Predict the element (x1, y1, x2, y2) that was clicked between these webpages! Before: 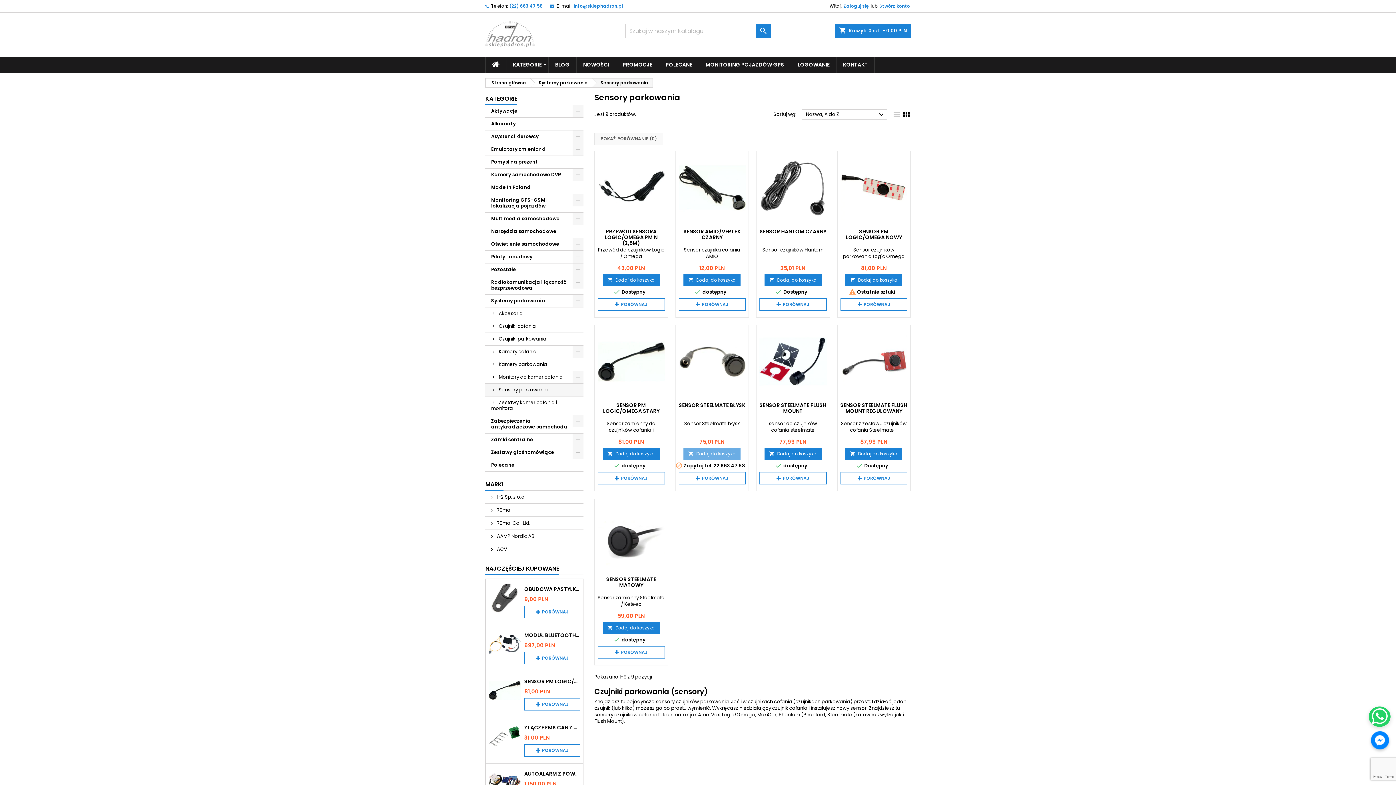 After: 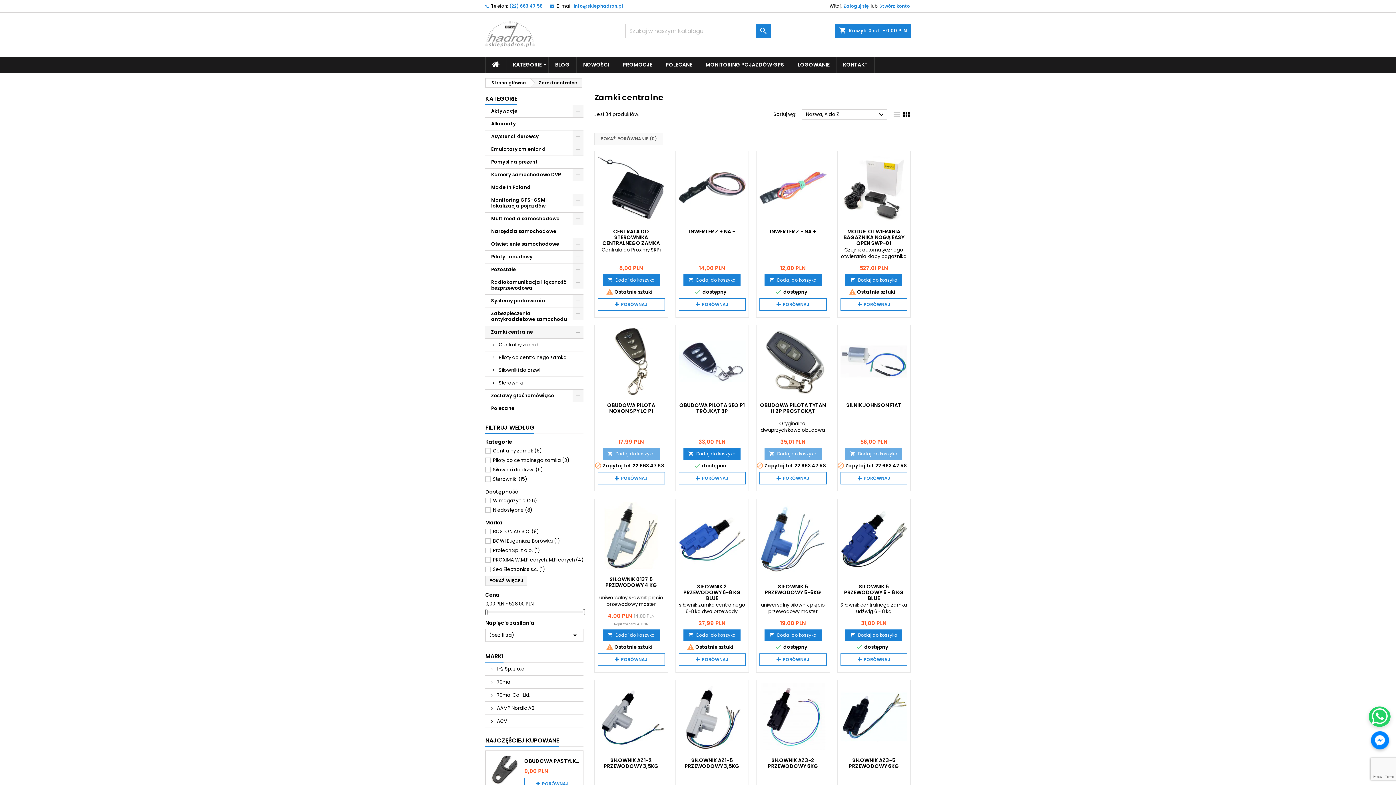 Action: label: Zamki centralne bbox: (485, 433, 583, 446)